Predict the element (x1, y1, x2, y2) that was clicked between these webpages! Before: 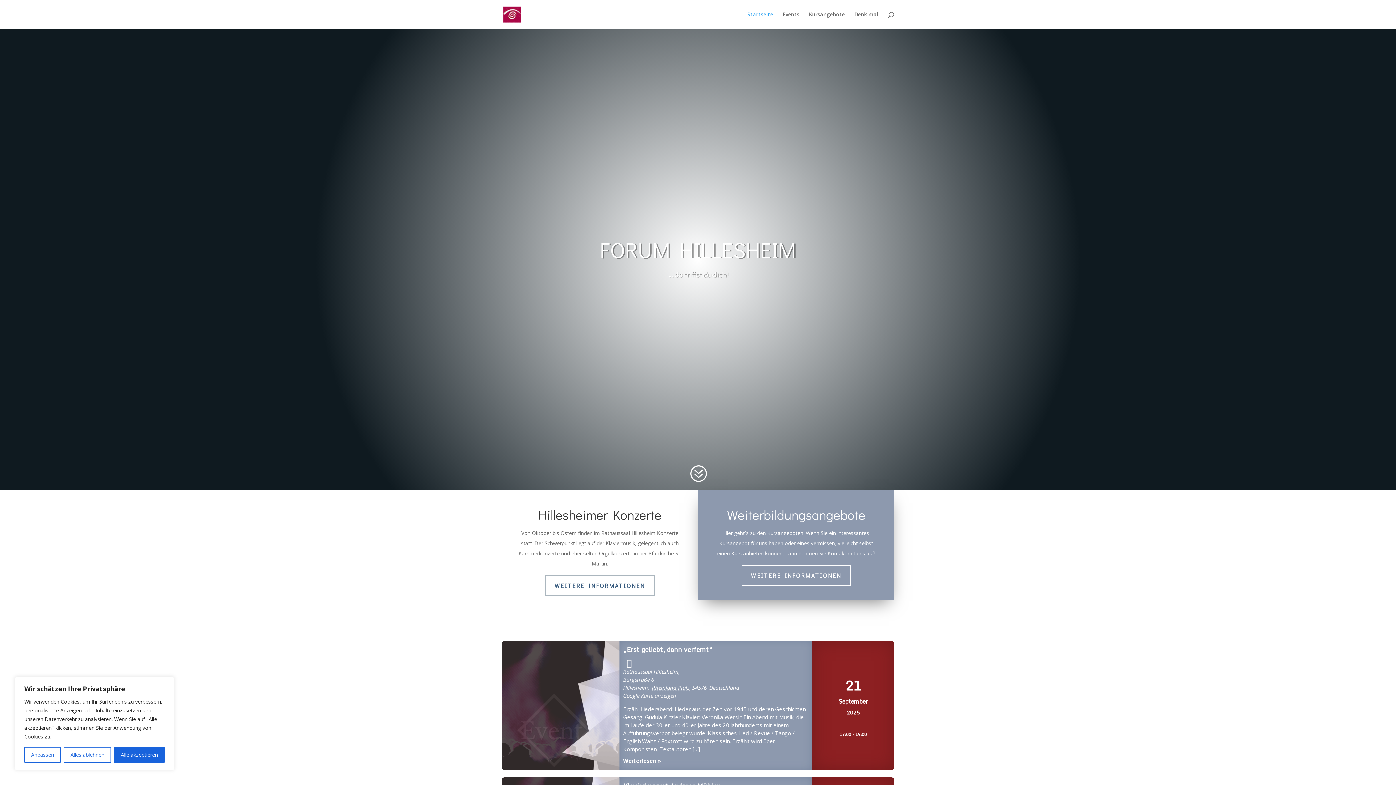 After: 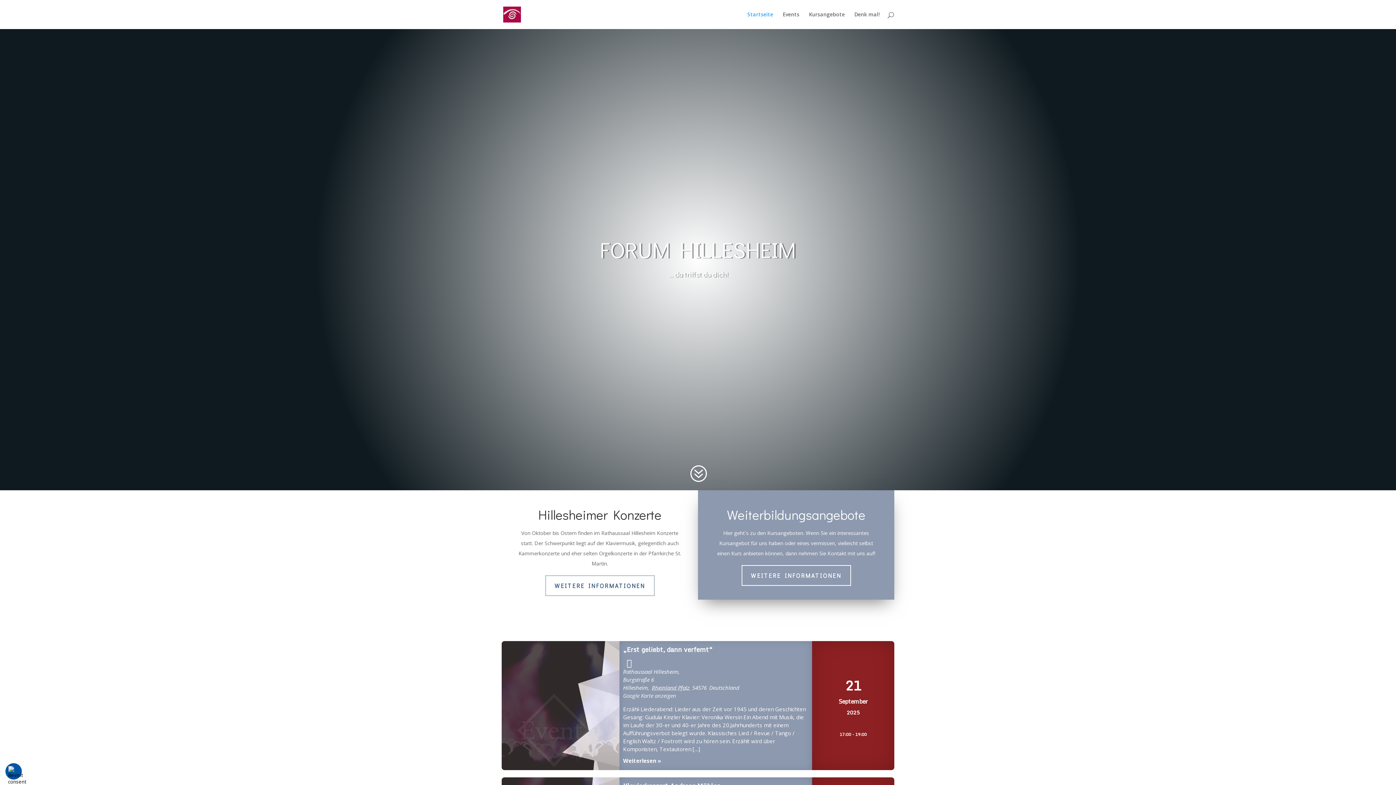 Action: label: Alle akzeptieren bbox: (114, 747, 164, 763)